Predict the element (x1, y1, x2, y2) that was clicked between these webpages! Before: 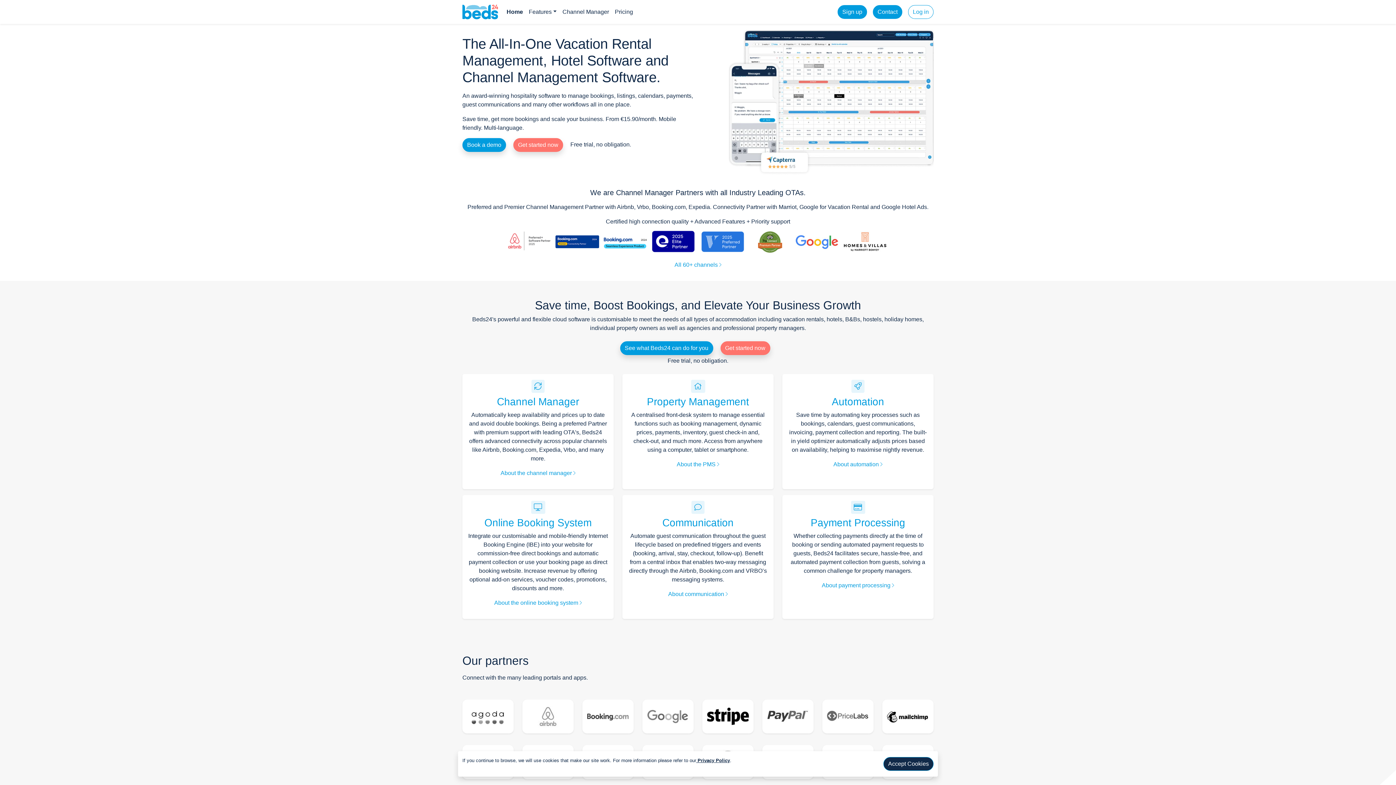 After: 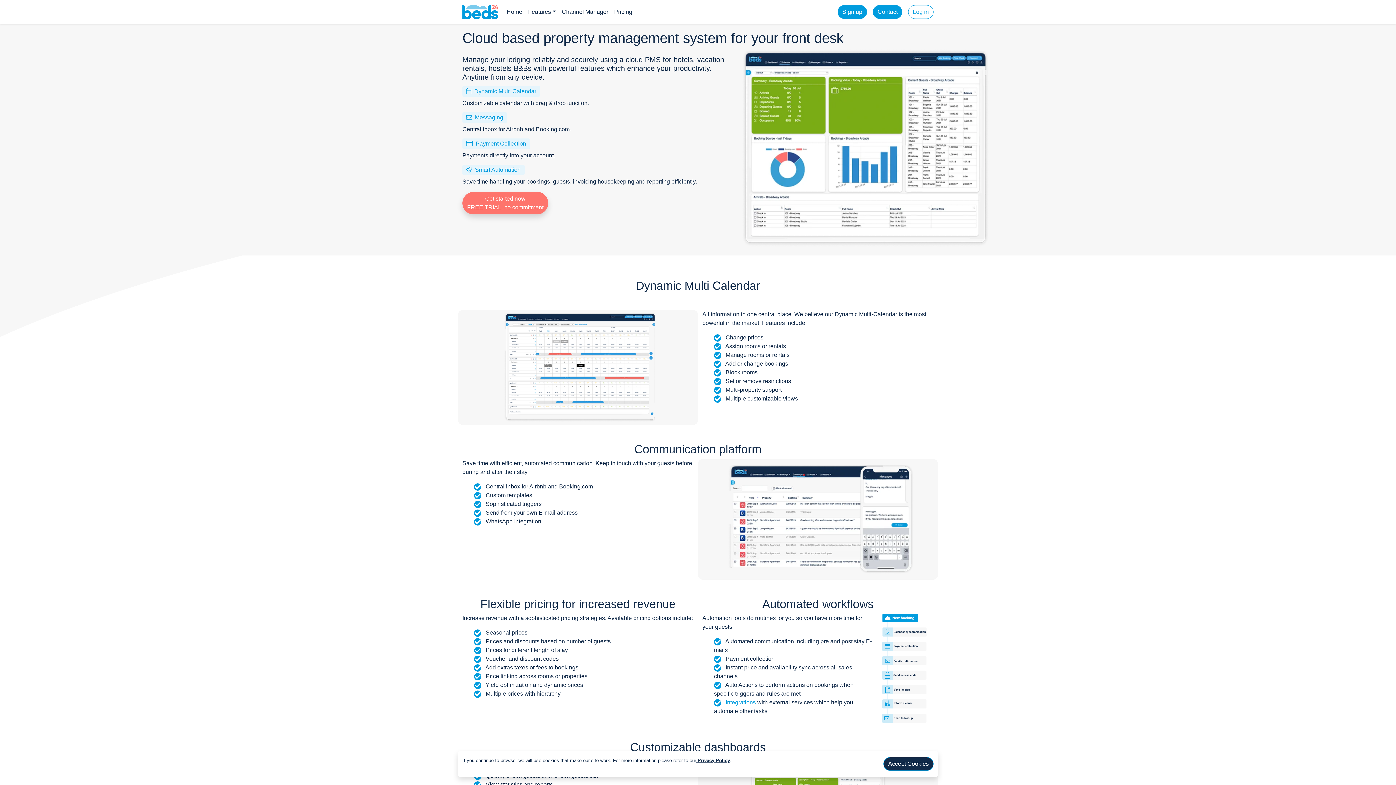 Action: label: Automation bbox: (832, 396, 884, 407)